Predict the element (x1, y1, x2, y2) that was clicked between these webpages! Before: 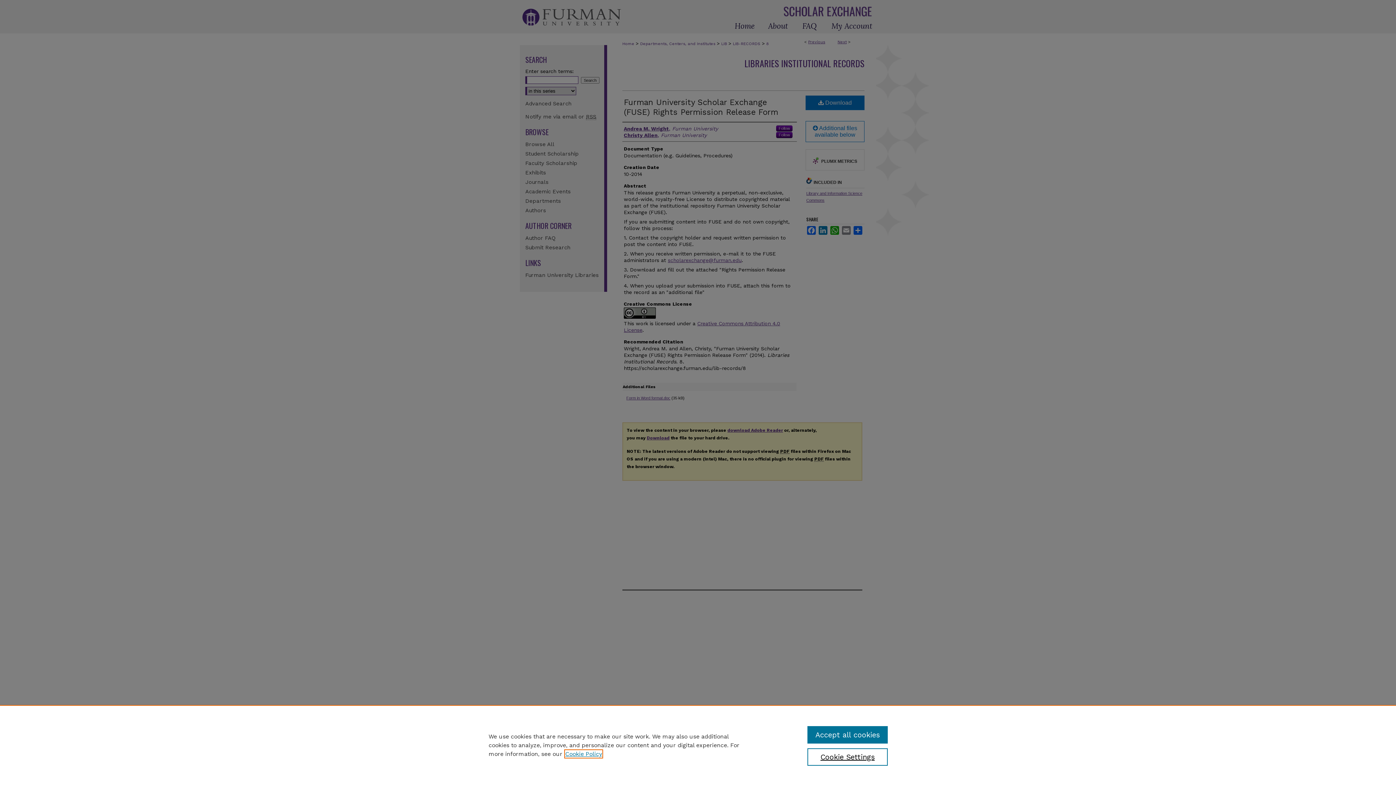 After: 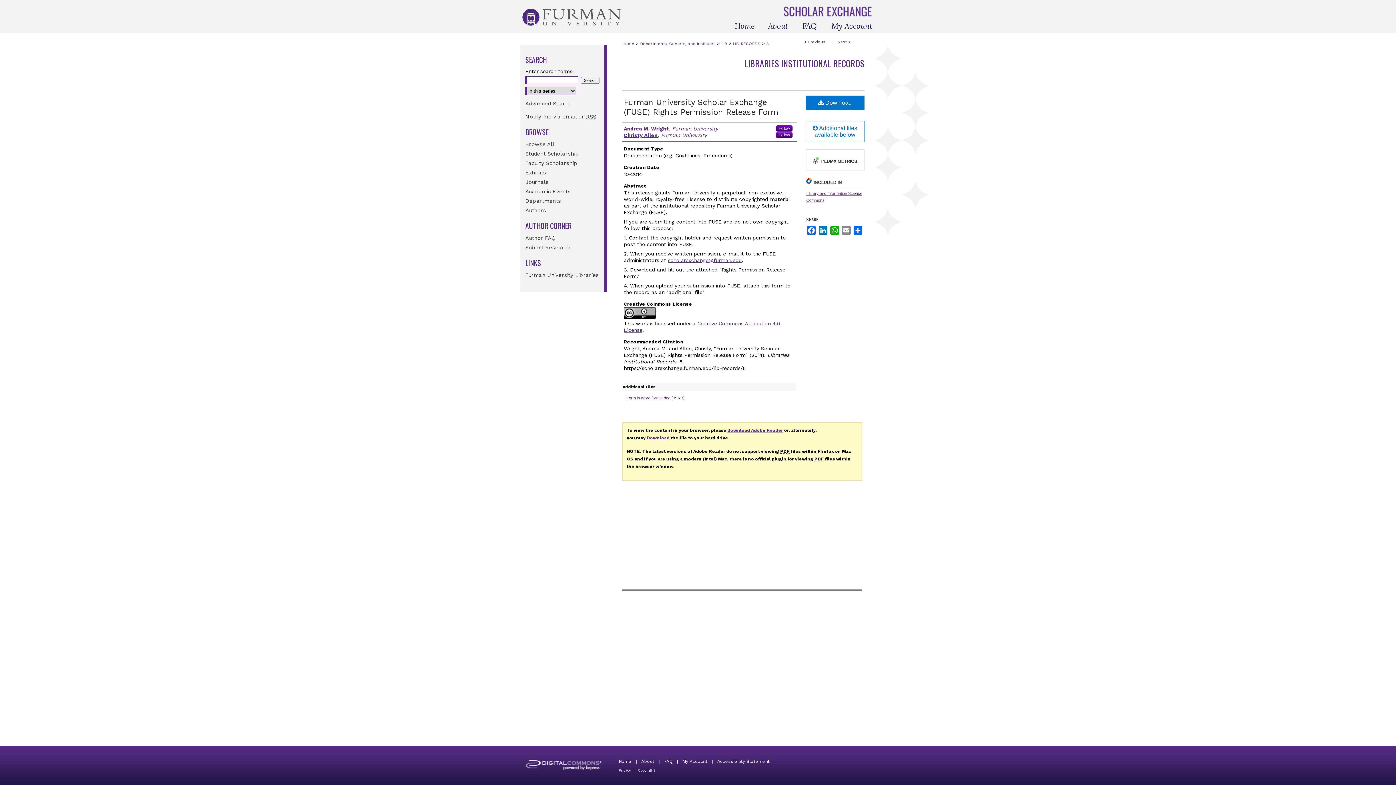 Action: bbox: (807, 726, 887, 744) label: Accept all cookies